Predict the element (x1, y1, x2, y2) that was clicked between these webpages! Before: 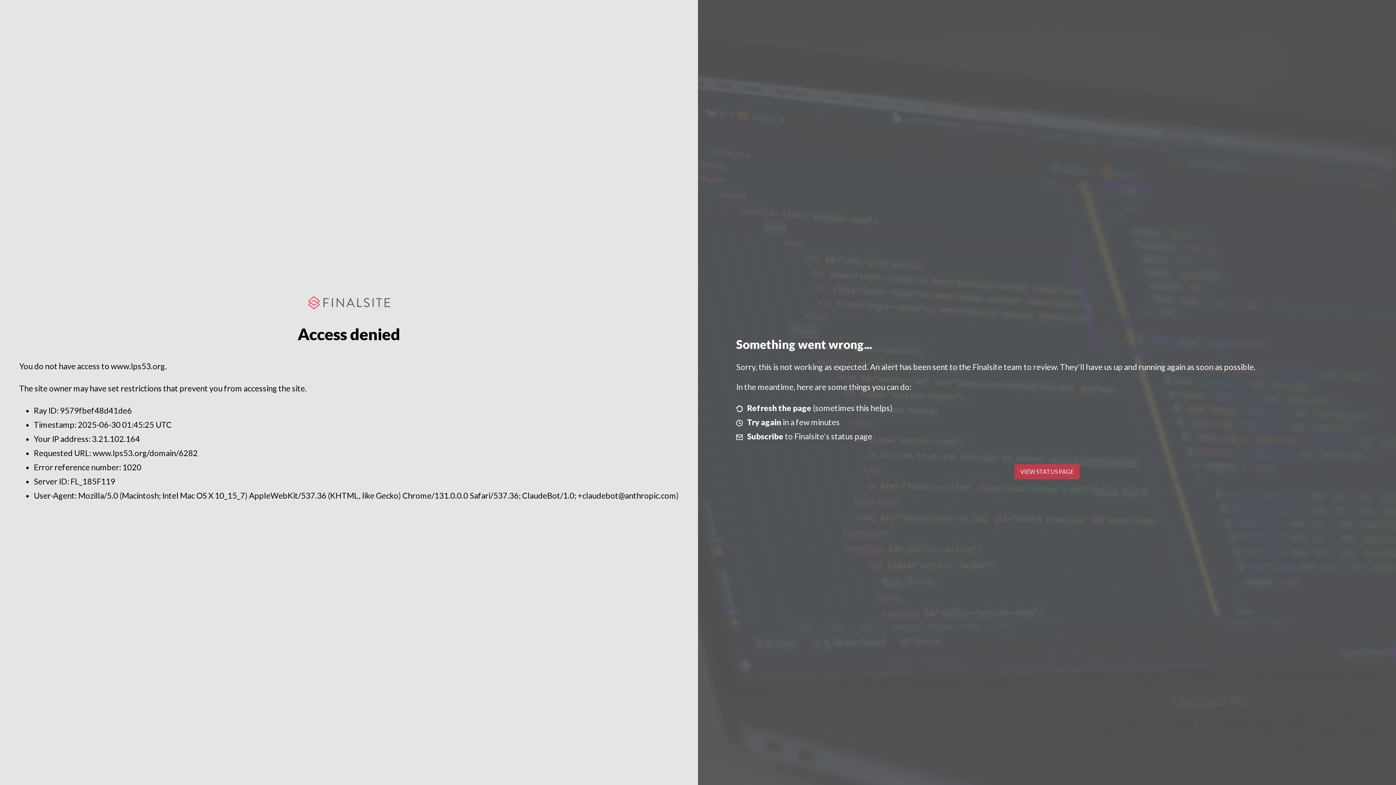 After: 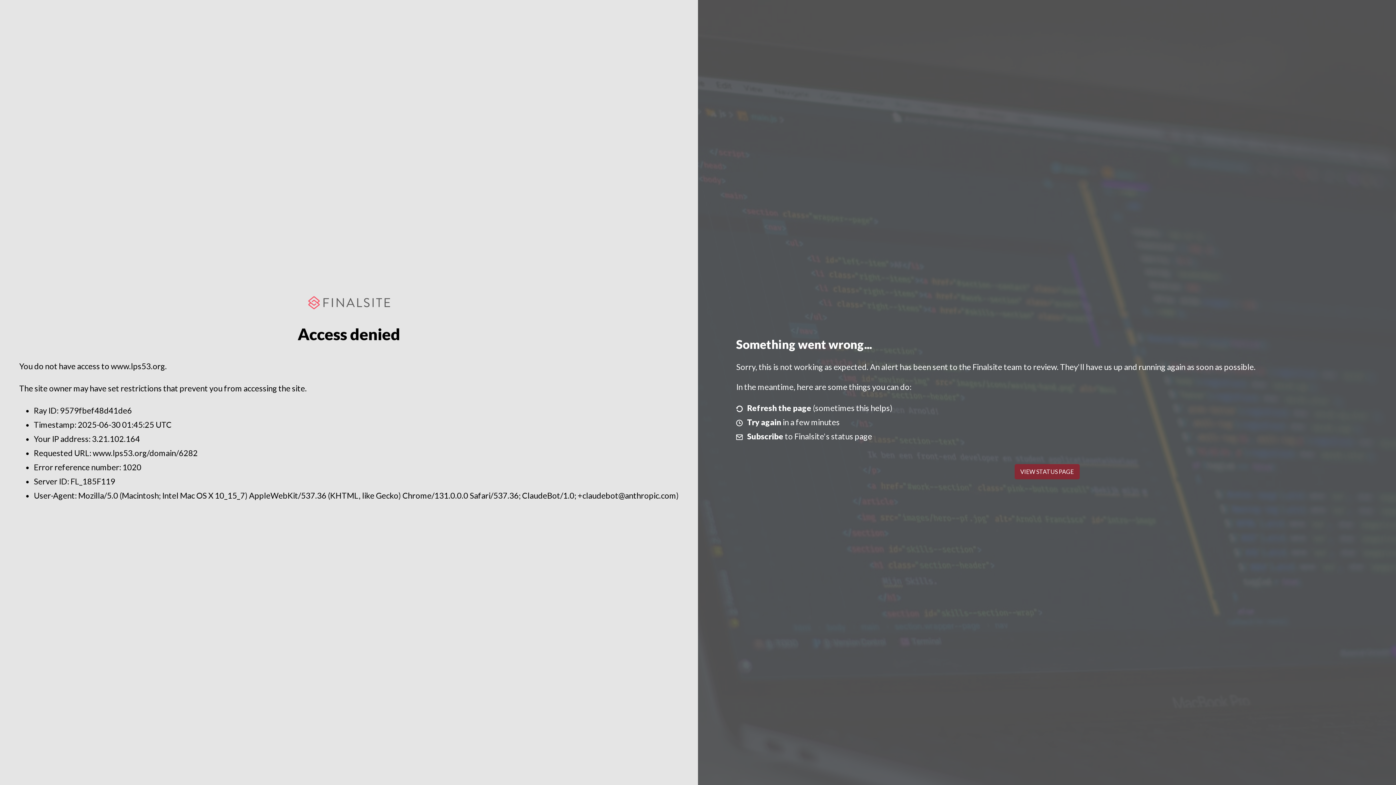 Action: label: VIEW STATUS PAGE bbox: (1014, 464, 1079, 479)